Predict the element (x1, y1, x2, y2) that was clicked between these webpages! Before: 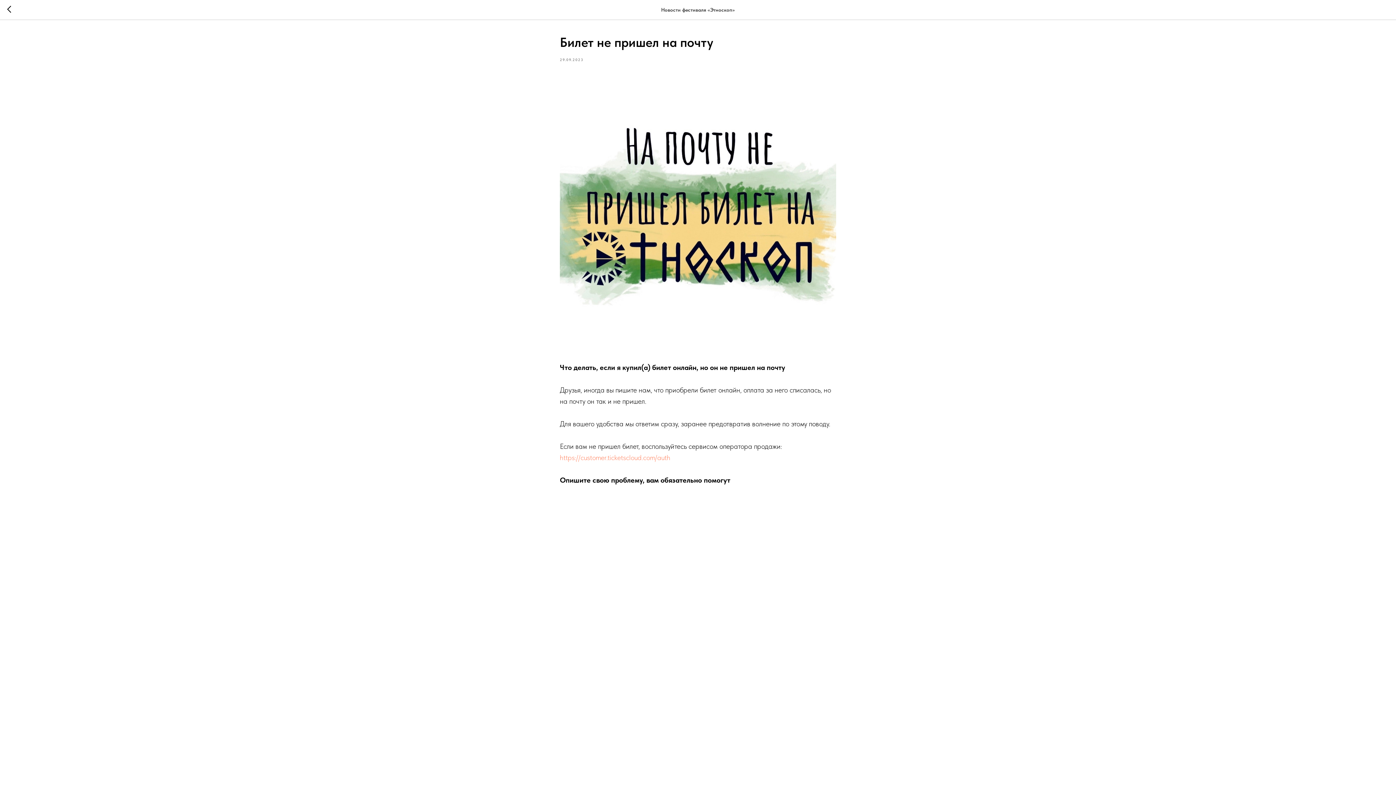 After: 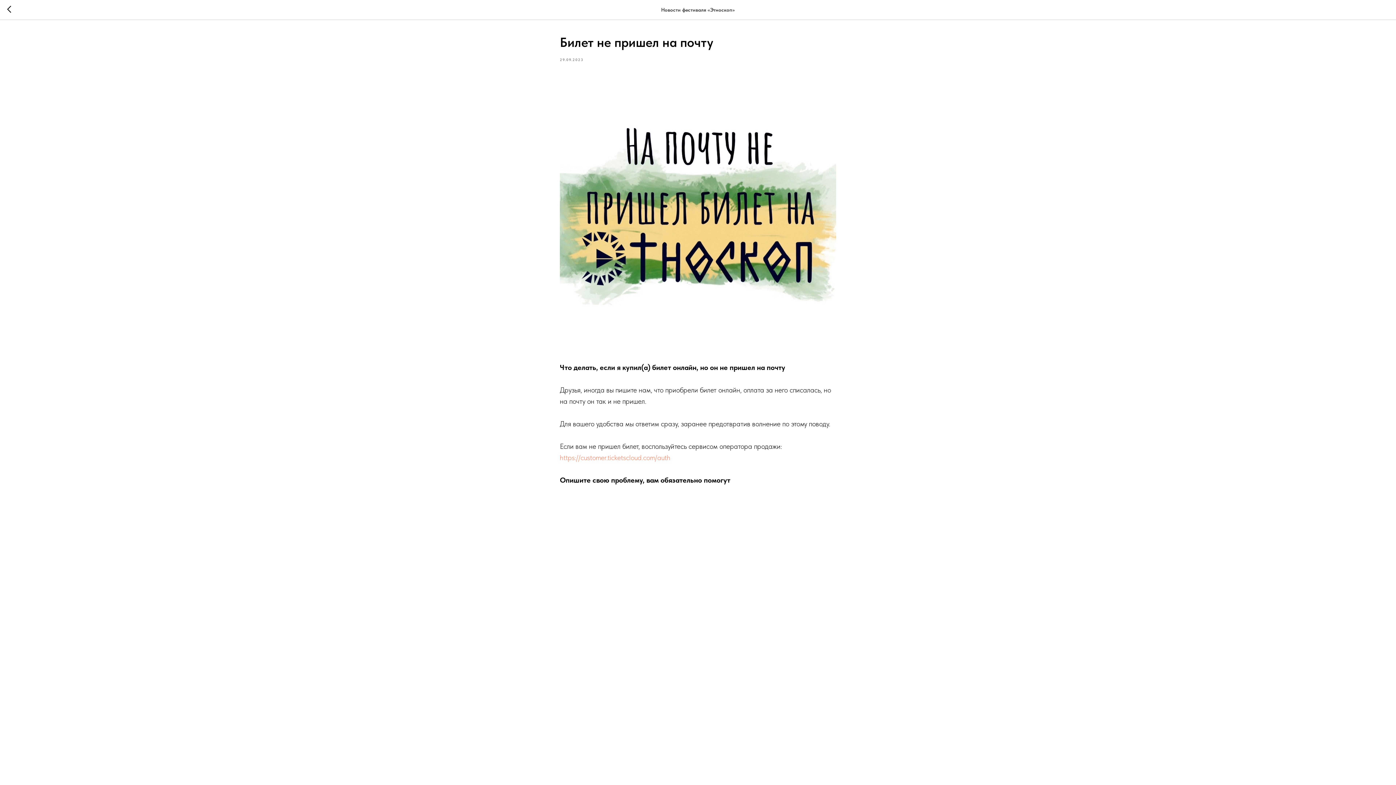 Action: bbox: (560, 453, 670, 462) label: https://customer.ticketscloud.com/auth